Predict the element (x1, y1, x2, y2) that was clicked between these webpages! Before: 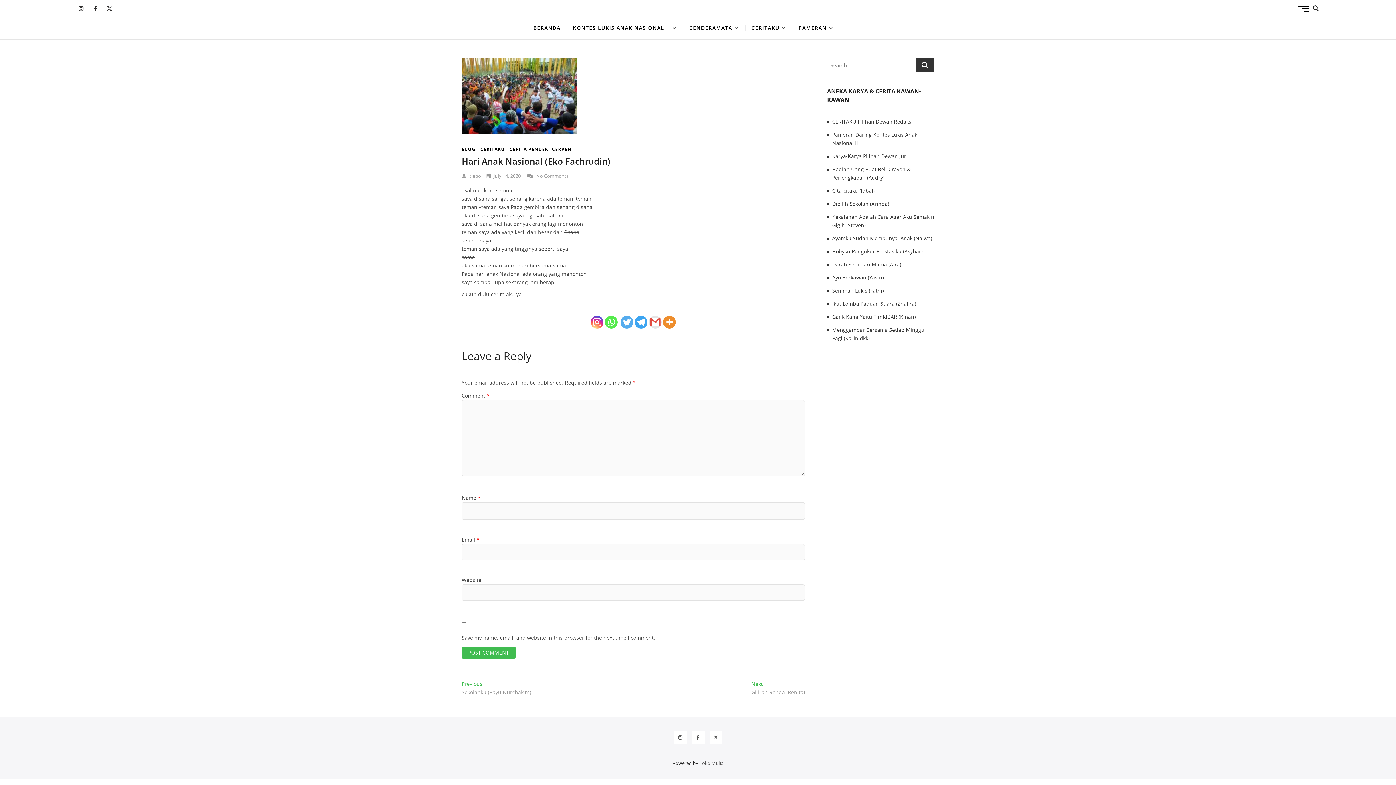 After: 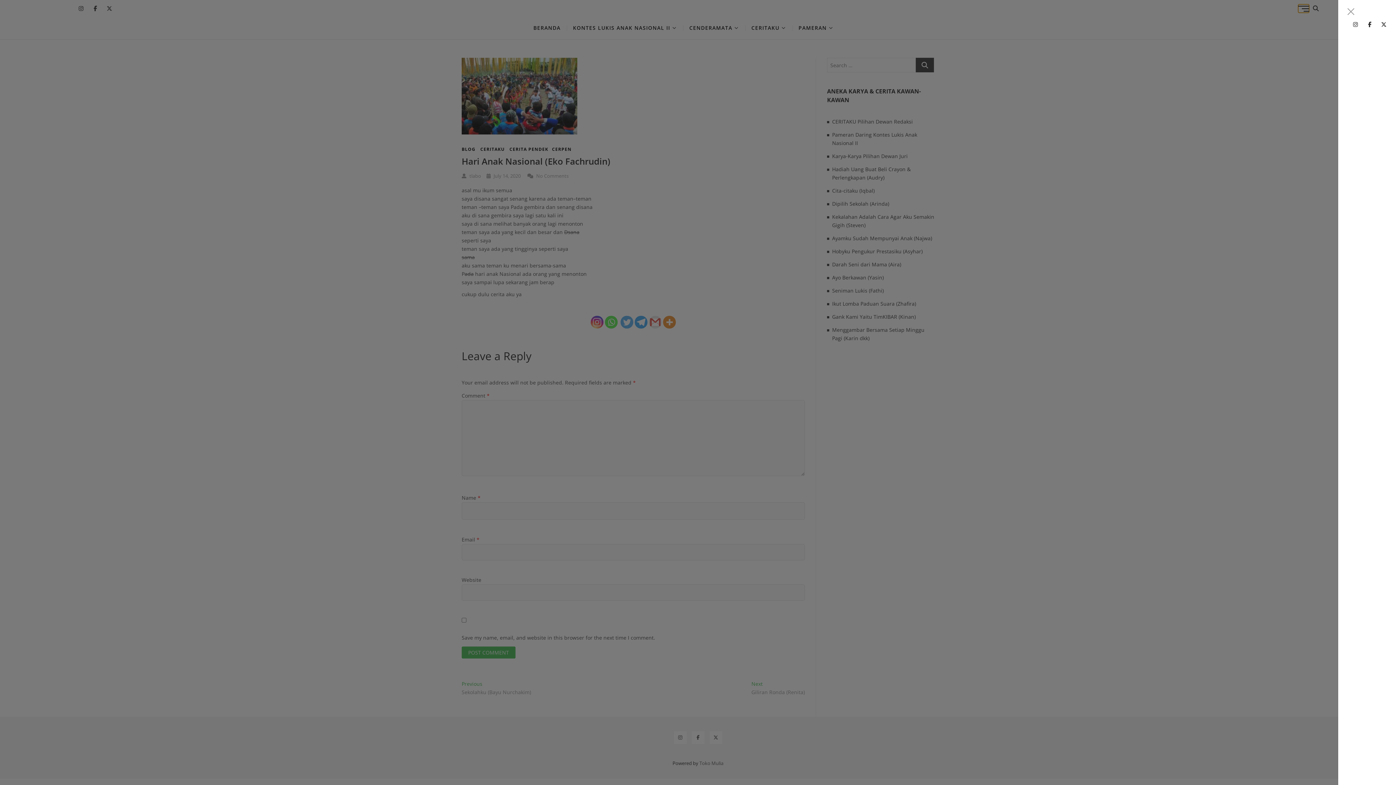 Action: label: Menu Button bbox: (1298, 4, 1309, 12)